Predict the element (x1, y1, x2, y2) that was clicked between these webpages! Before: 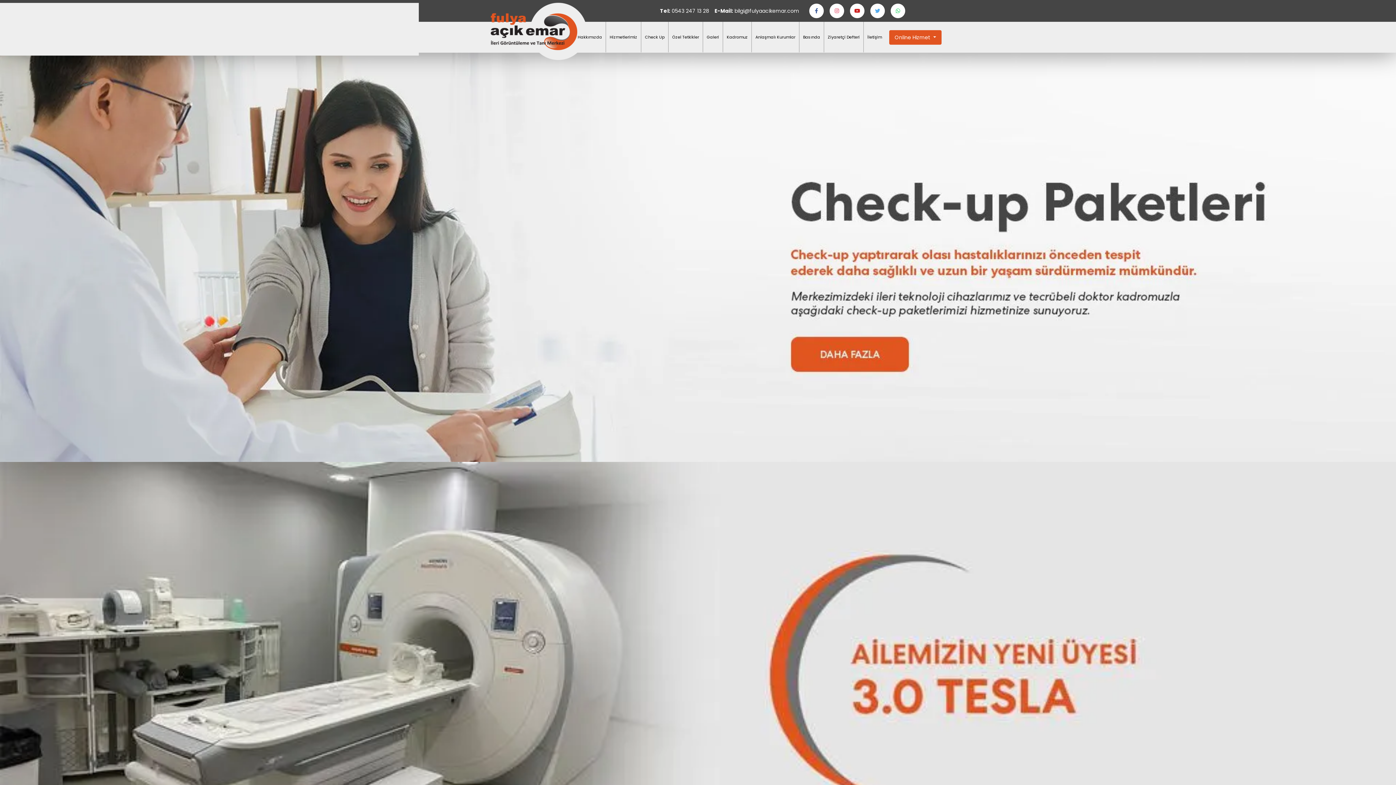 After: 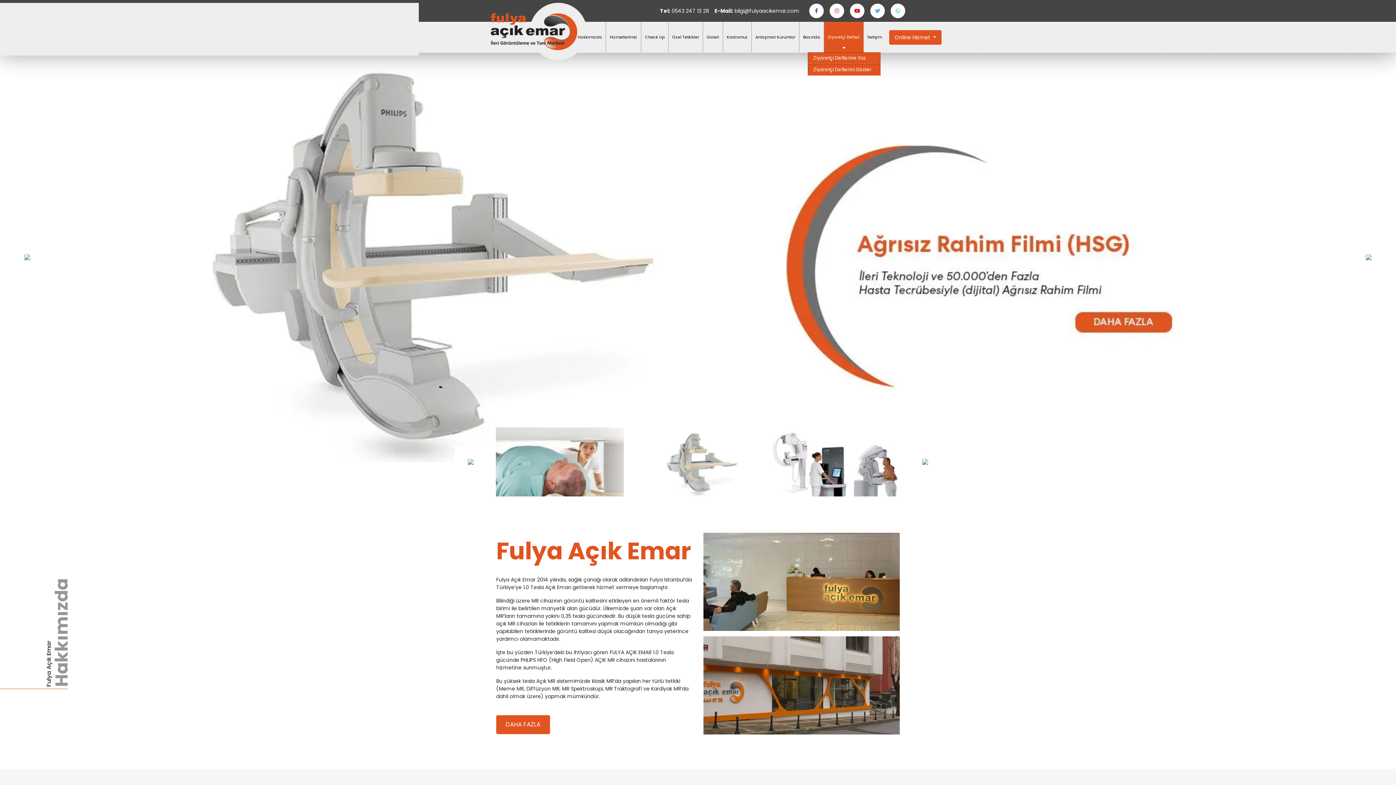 Action: label: Ziyaretçi Defteri bbox: (824, 21, 864, 52)